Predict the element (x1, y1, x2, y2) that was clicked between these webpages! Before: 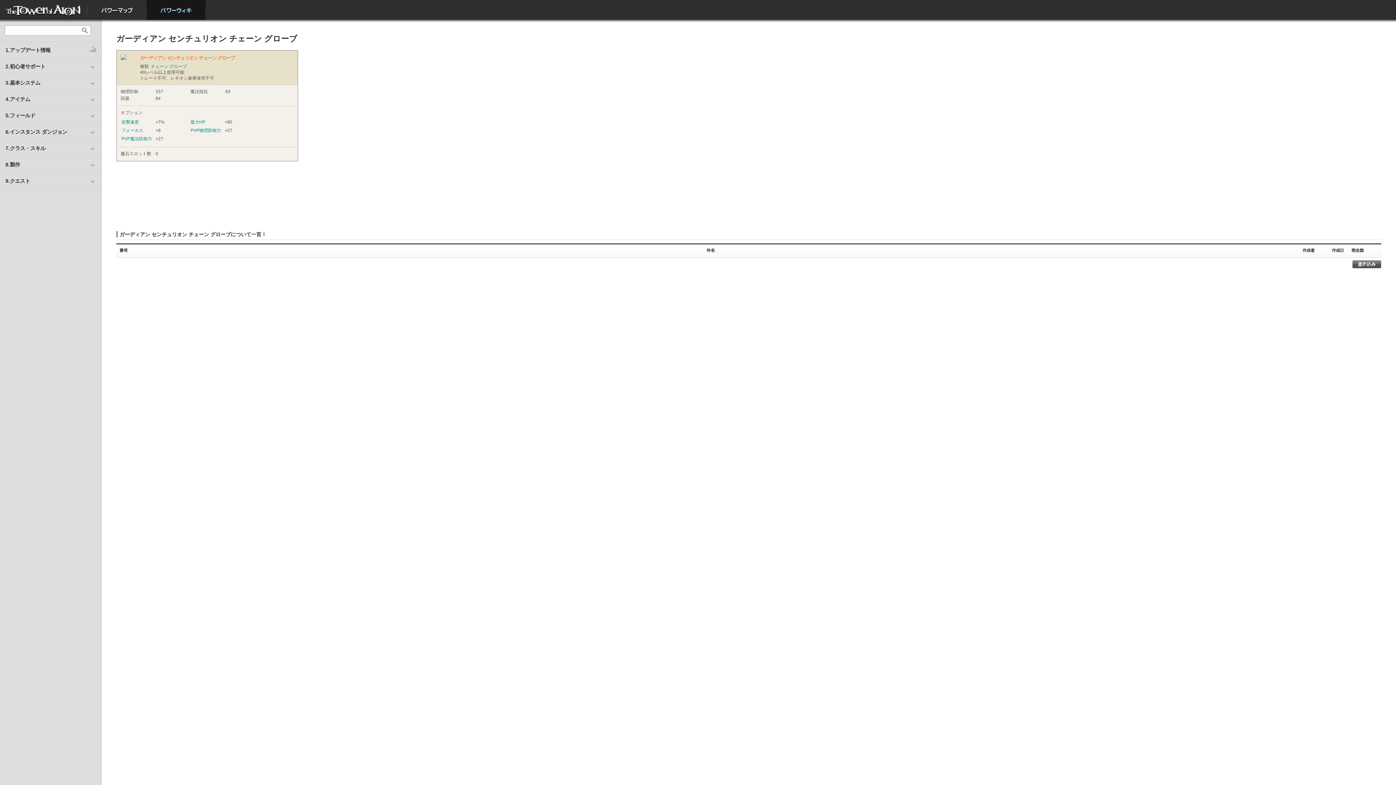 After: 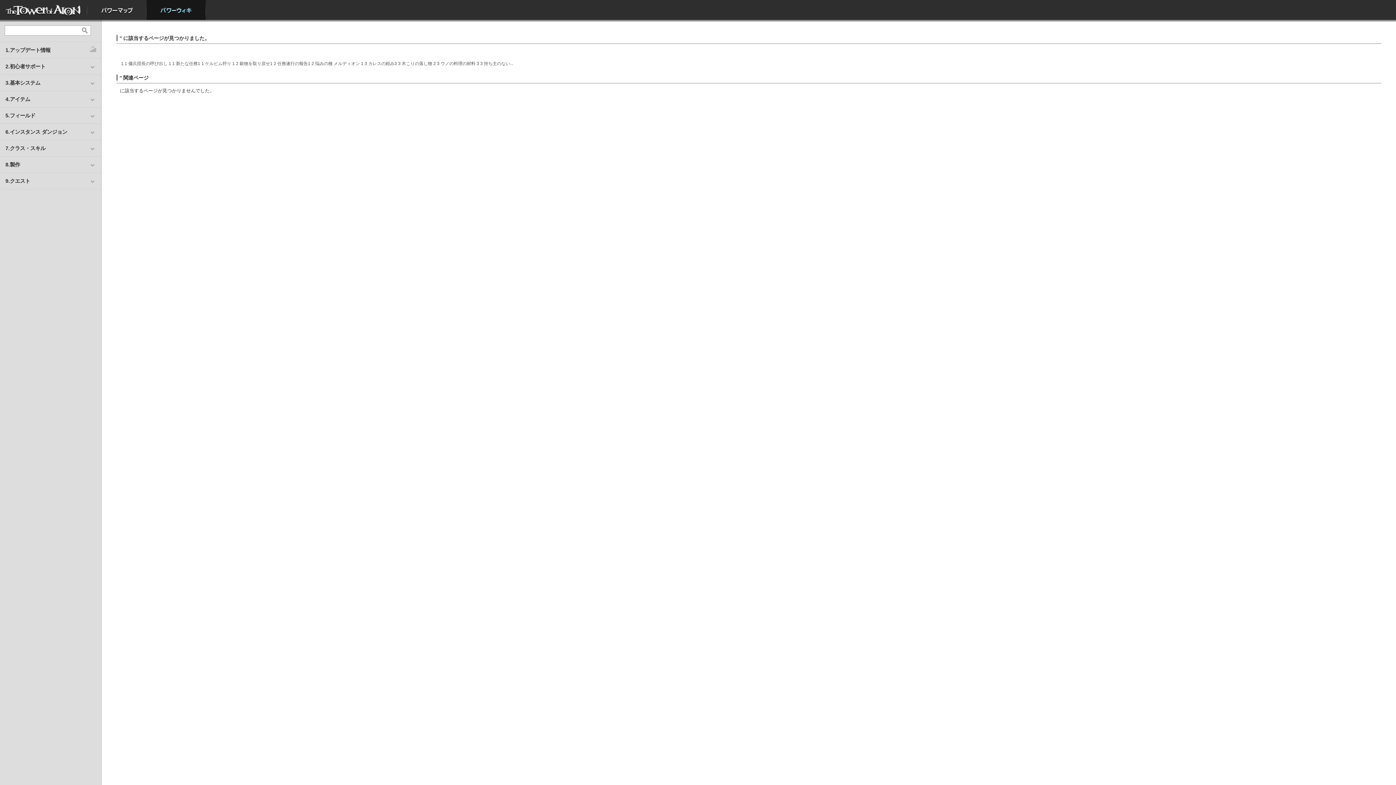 Action: bbox: (81, 26, 89, 34)